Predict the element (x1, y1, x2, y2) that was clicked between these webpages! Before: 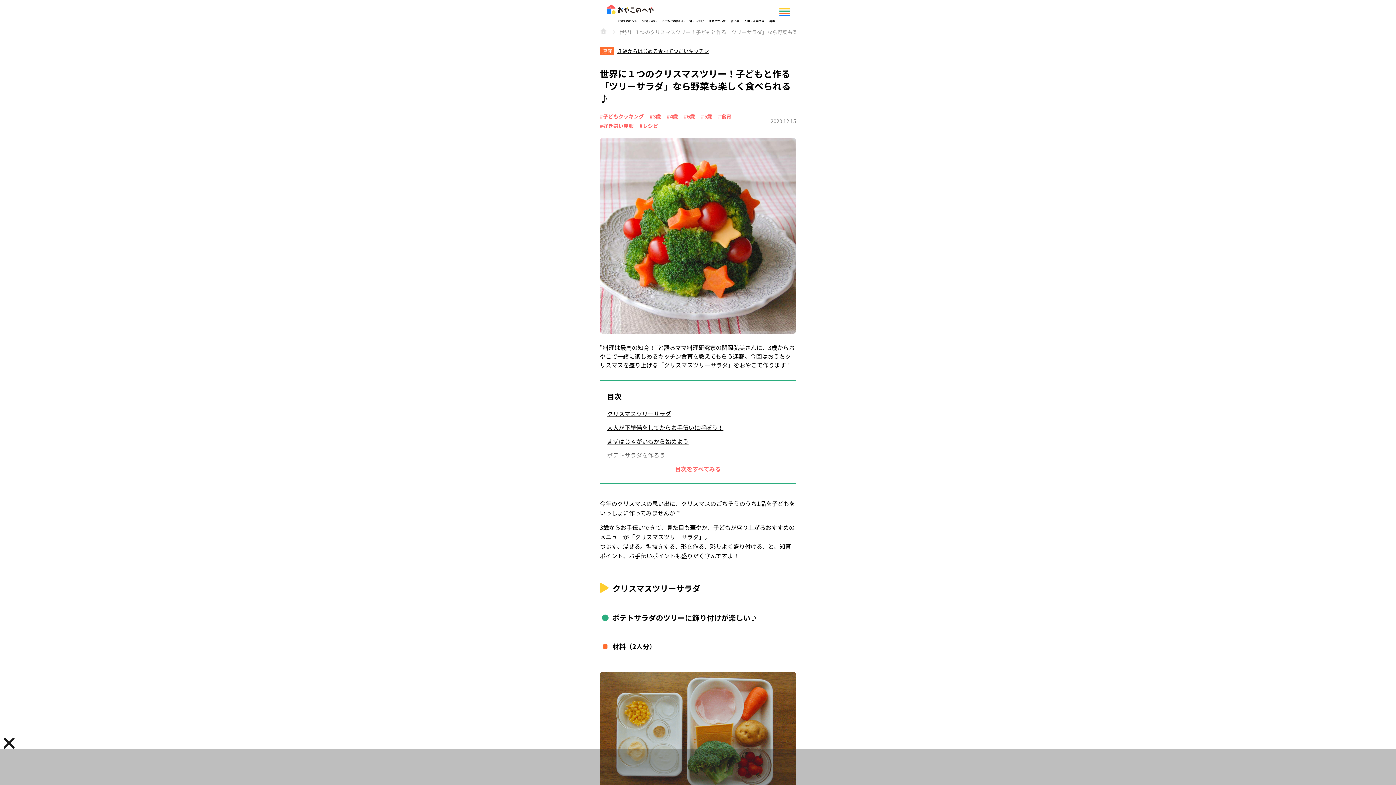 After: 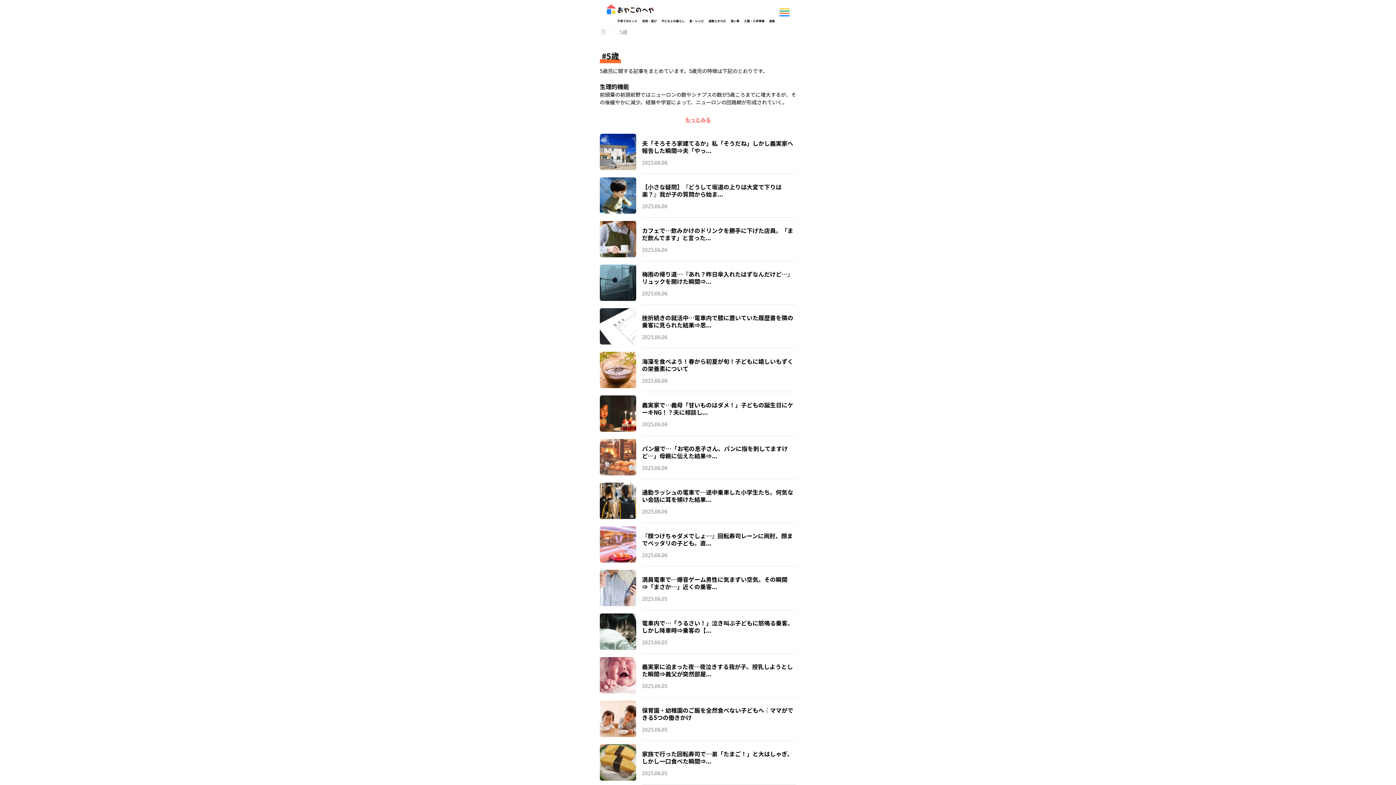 Action: bbox: (701, 112, 712, 120) label: #5歳